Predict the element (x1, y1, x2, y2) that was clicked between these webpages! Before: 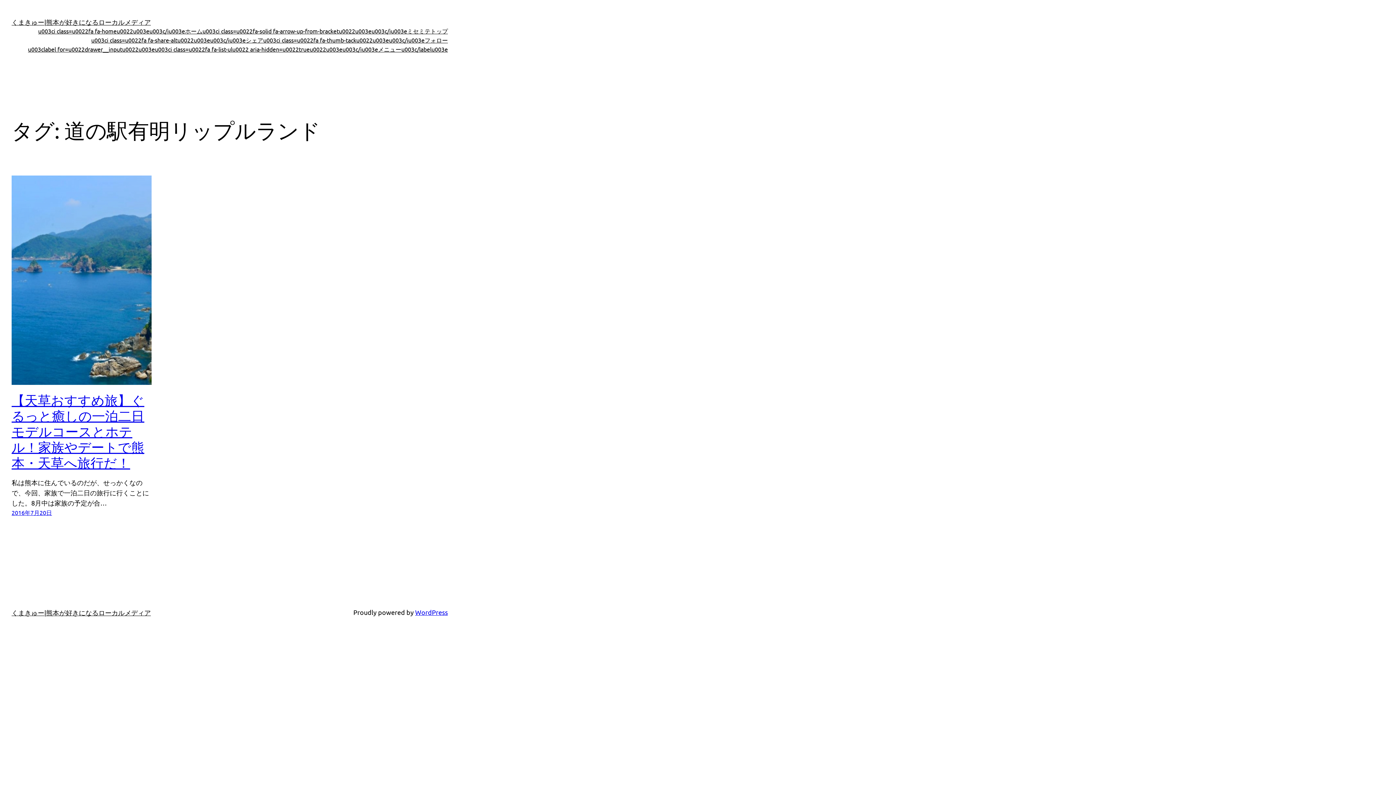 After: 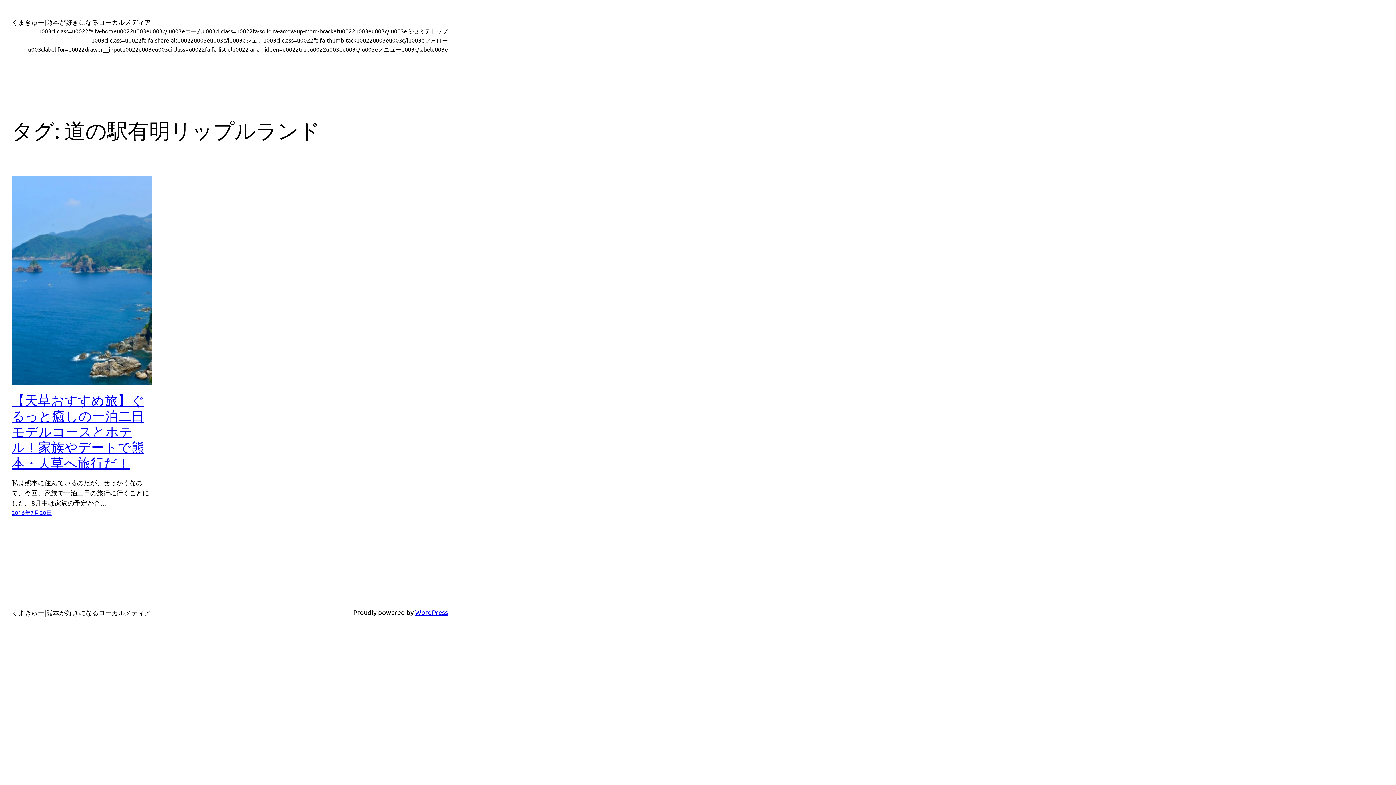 Action: label: u003clabel for=u0022drawer__inputu0022u003eu003ci class=u0022fa fa-list-ulu0022 aria-hidden=u0022trueu0022u003eu003c/iu003eメニューu003c/labelu003e bbox: (28, 44, 448, 53)